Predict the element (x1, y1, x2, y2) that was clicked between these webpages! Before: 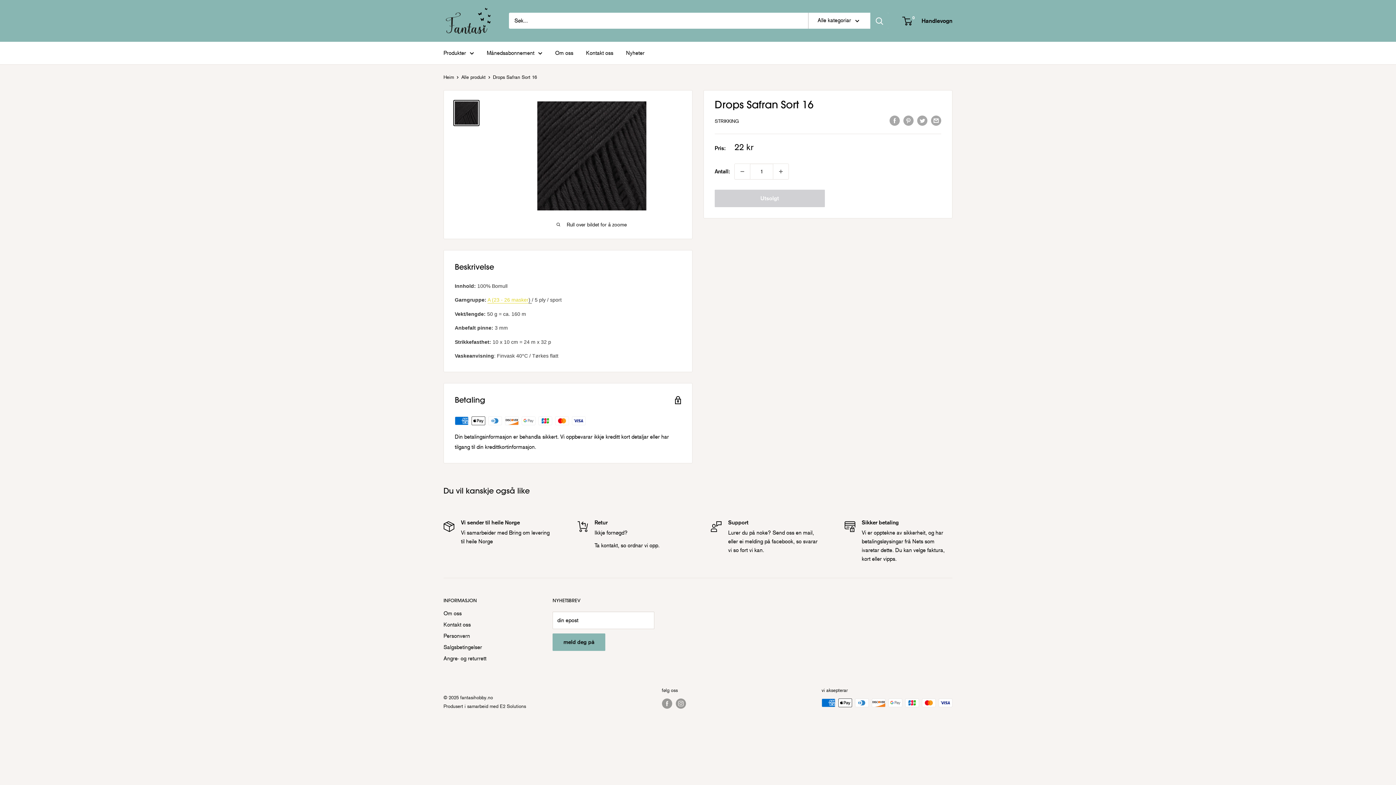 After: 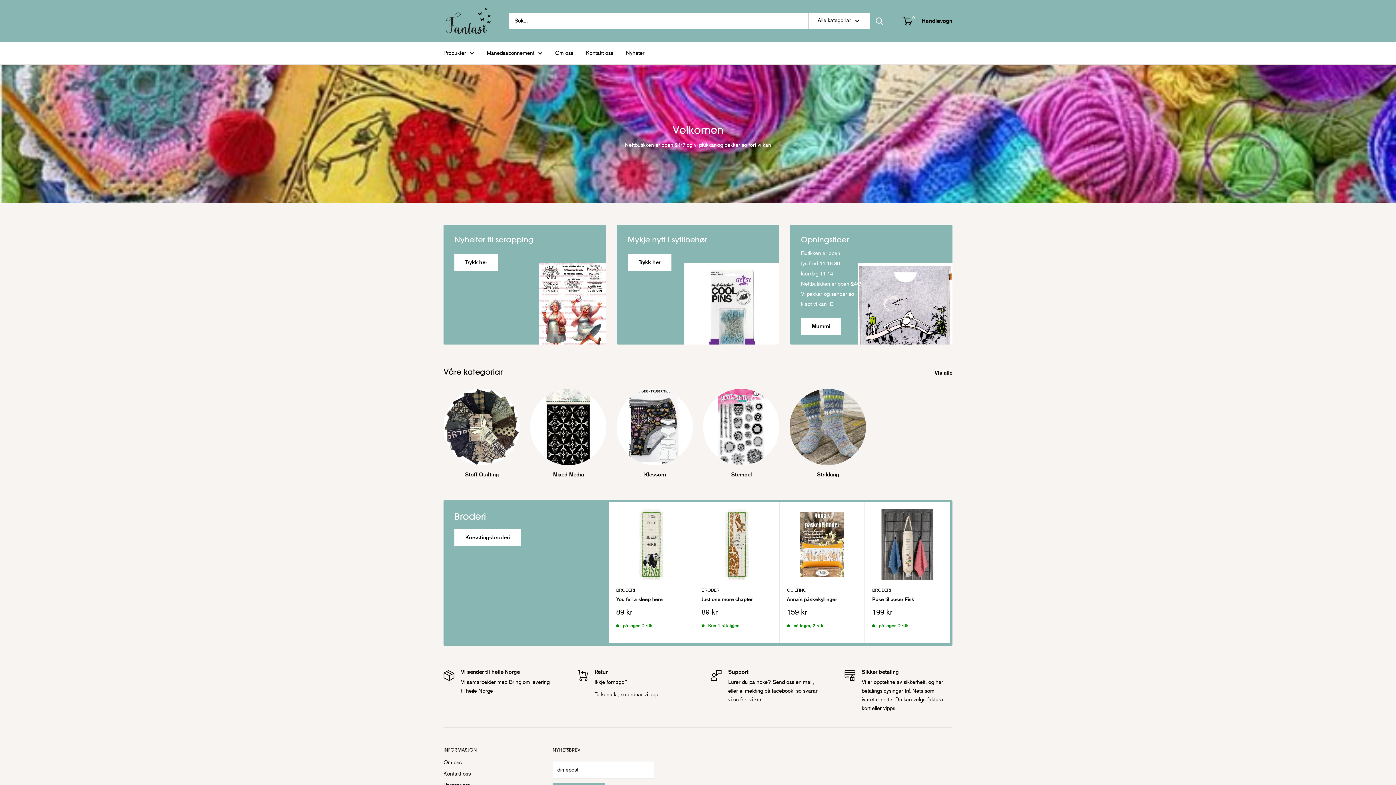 Action: bbox: (443, 7, 494, 34)